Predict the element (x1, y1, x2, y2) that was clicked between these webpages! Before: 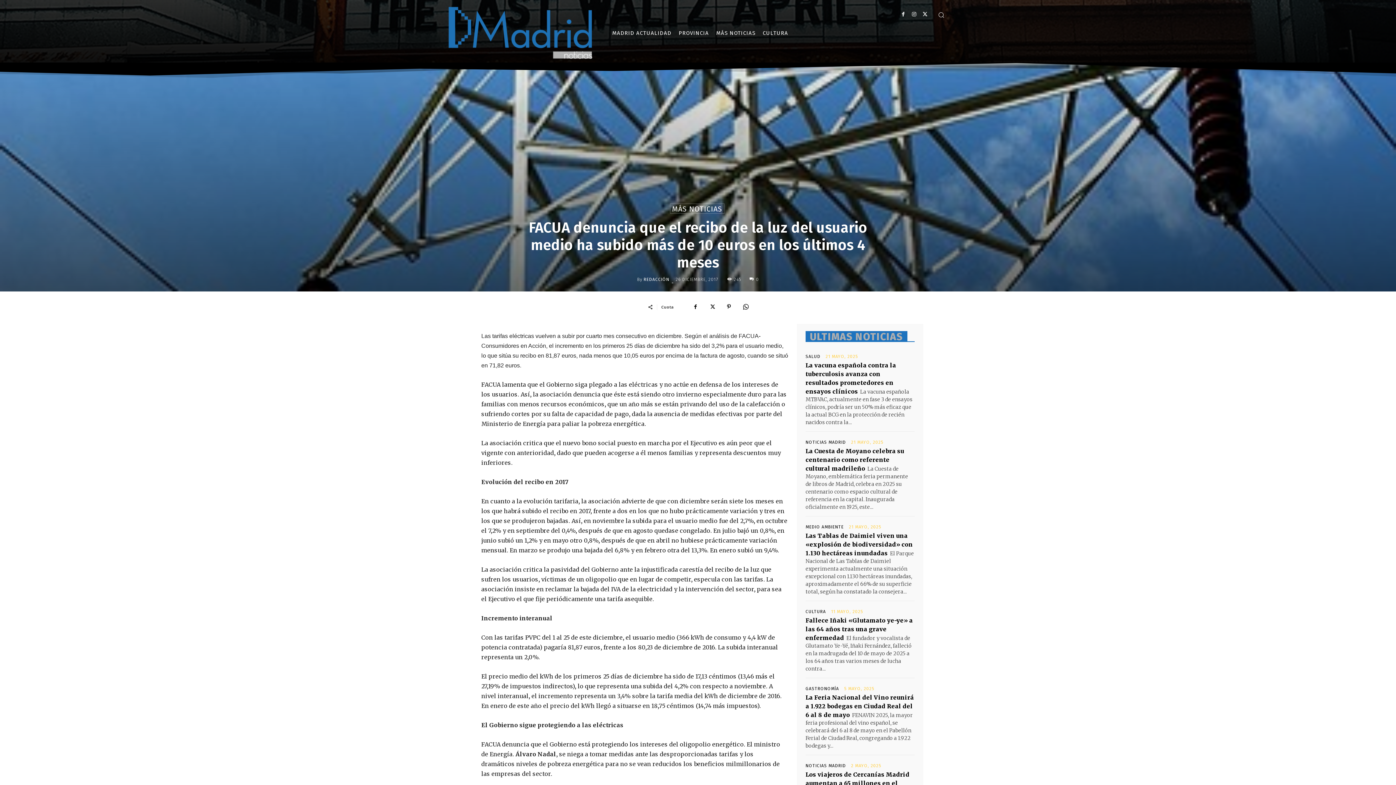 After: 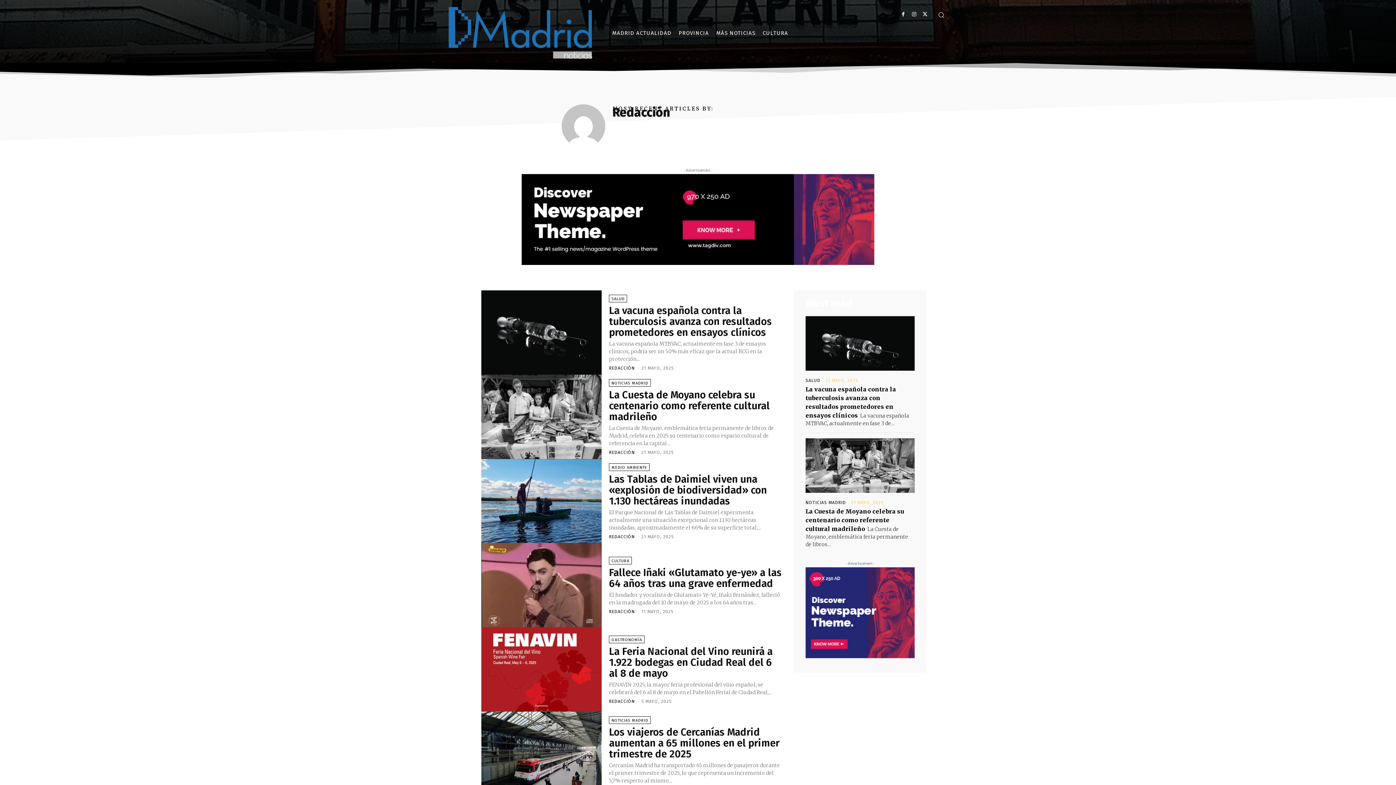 Action: label: REDACCIÓN bbox: (643, 277, 669, 281)